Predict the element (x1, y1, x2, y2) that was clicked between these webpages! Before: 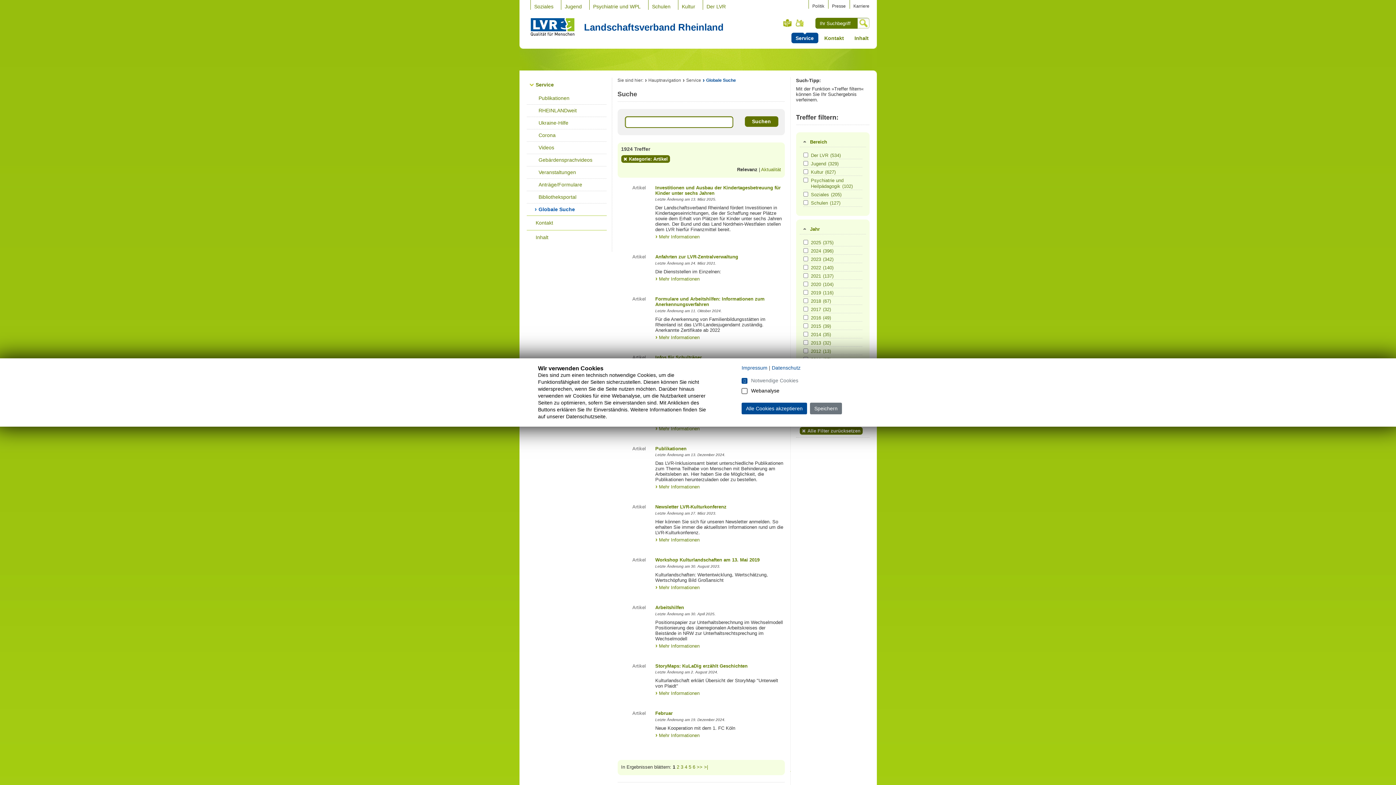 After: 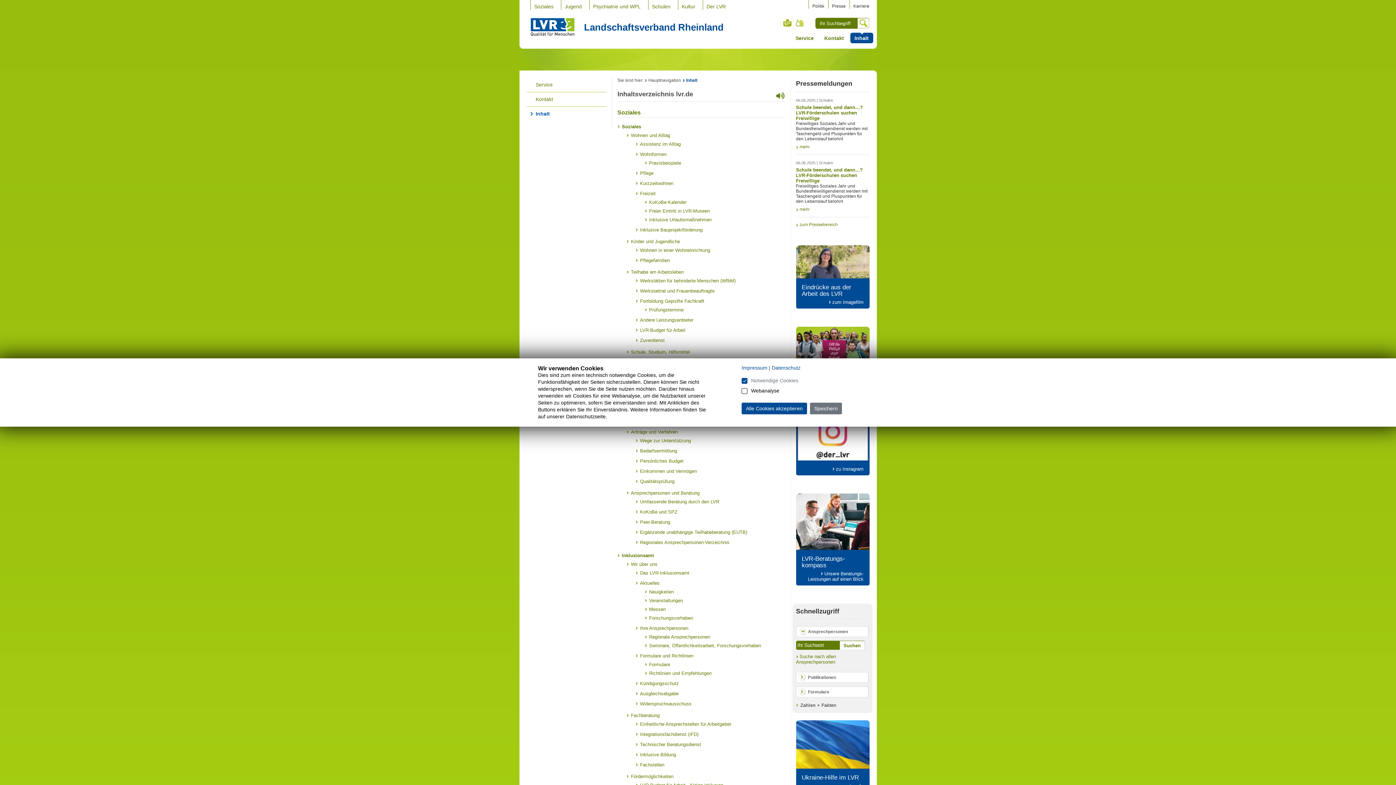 Action: label: Inhalt bbox: (526, 230, 606, 244)